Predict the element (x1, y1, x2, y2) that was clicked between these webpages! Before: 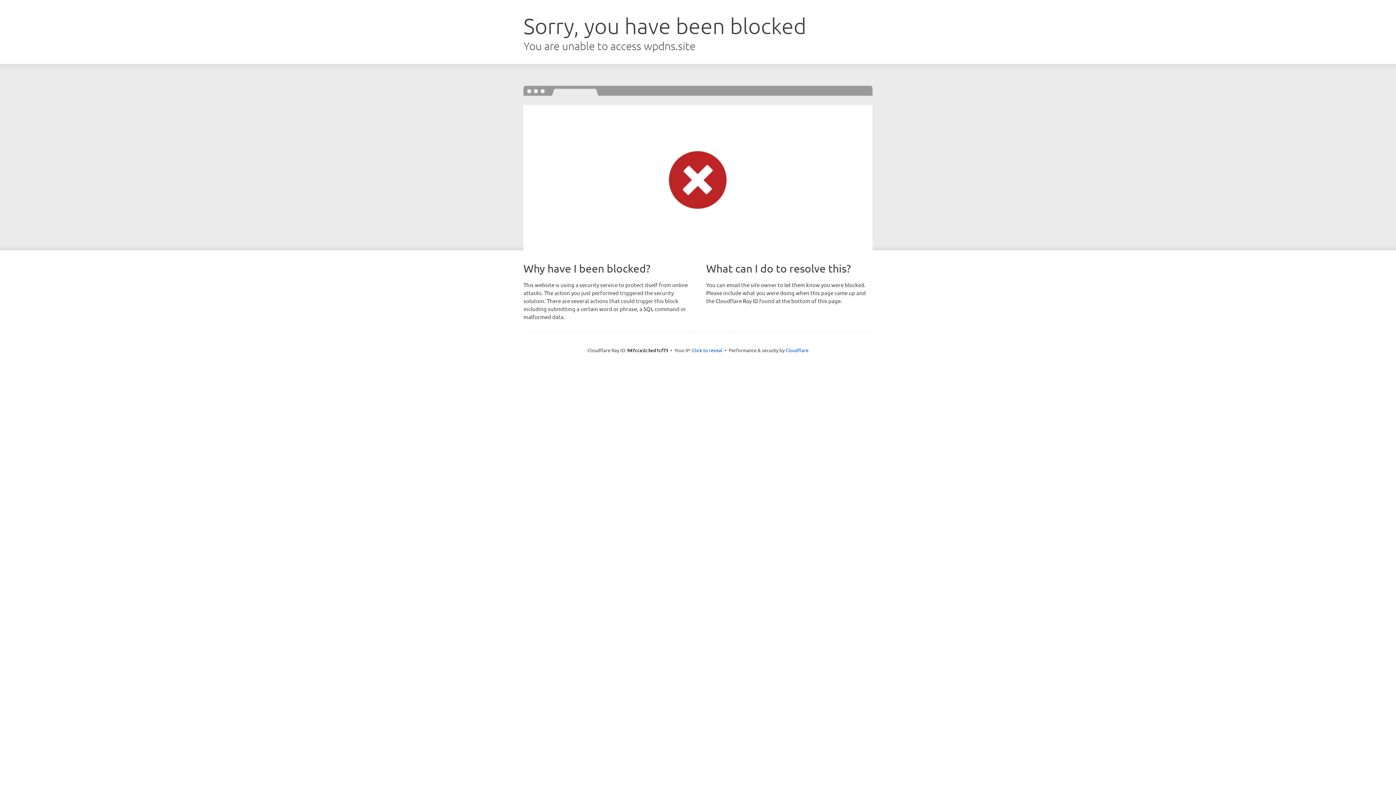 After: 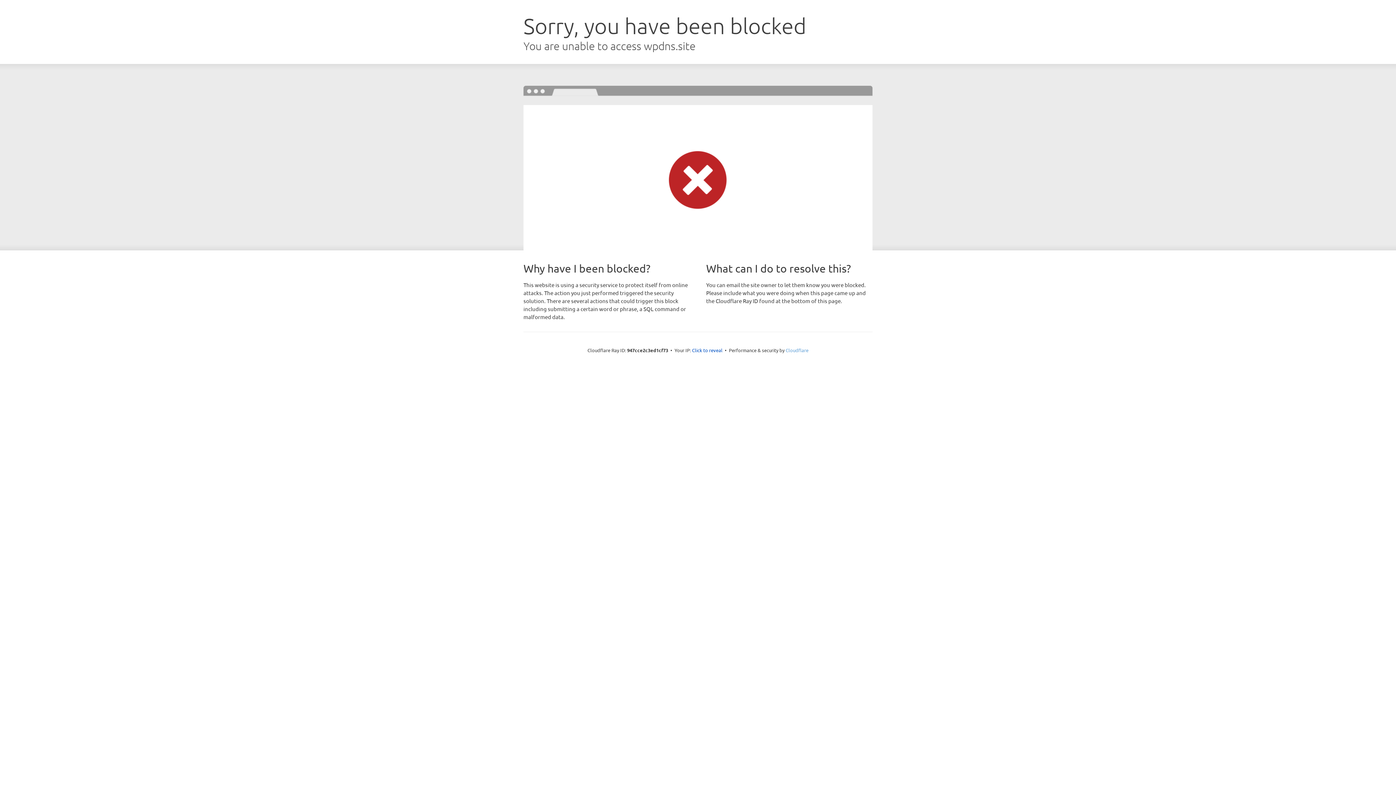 Action: label: Cloudflare bbox: (785, 347, 808, 353)